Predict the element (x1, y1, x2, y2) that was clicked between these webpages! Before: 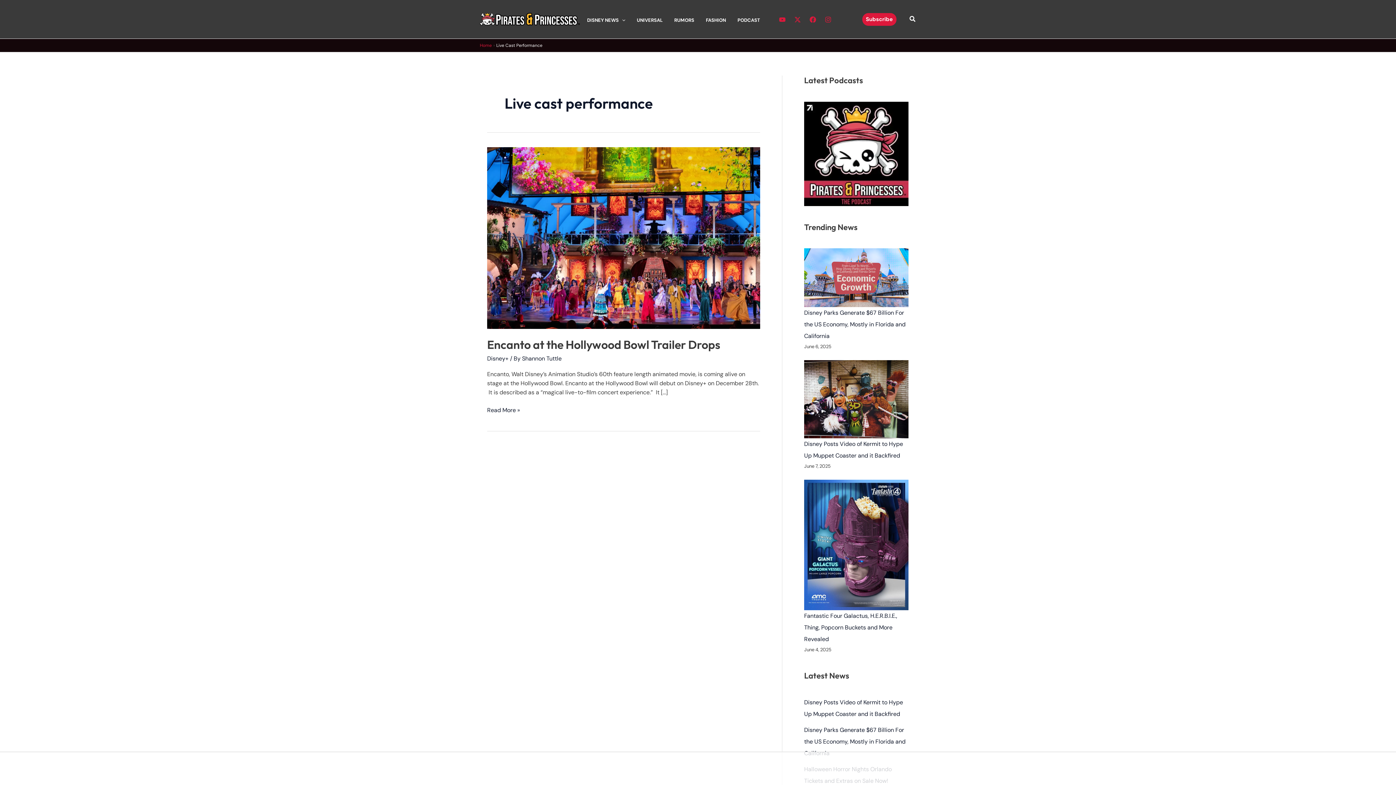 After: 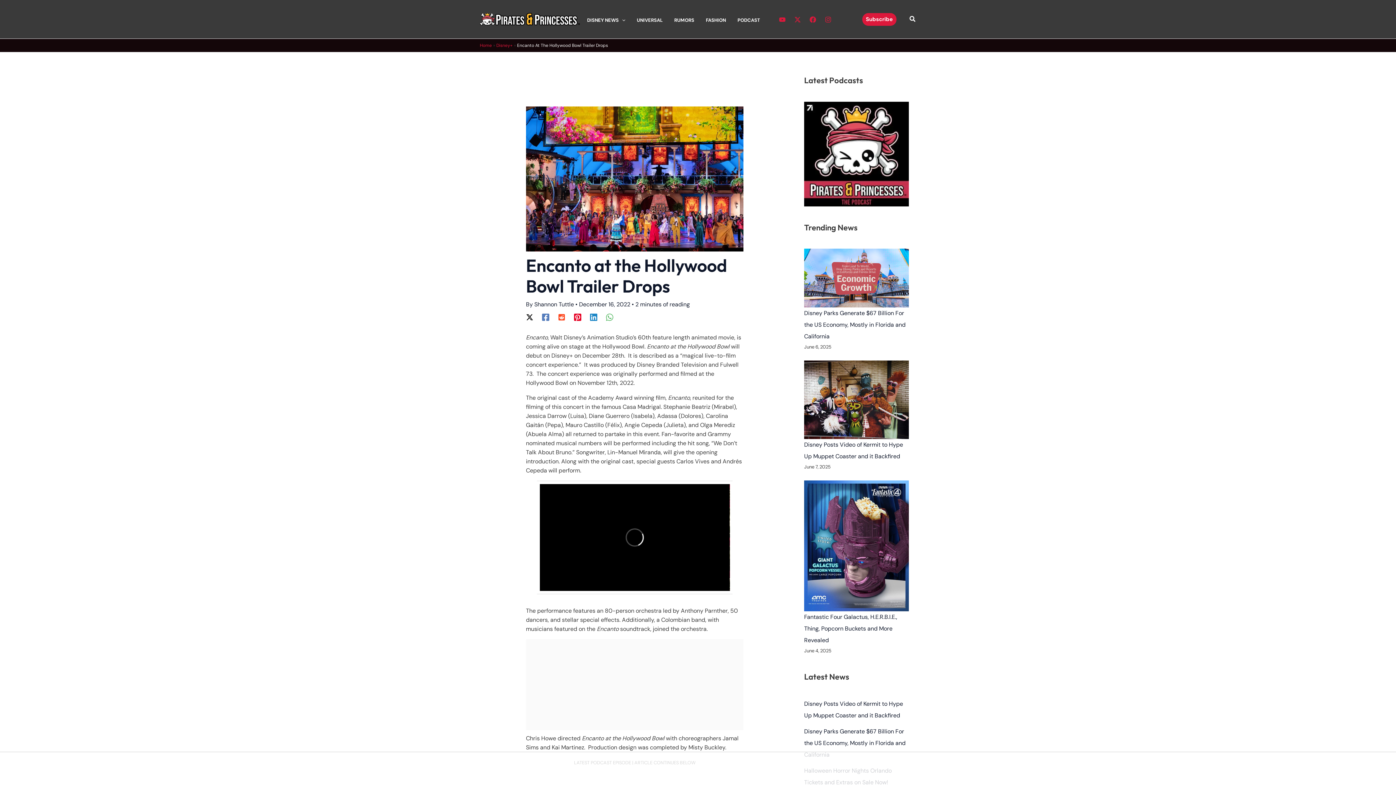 Action: label: Encanto at the Hollywood Bowl Trailer Drops
Read More » bbox: (487, 405, 520, 414)